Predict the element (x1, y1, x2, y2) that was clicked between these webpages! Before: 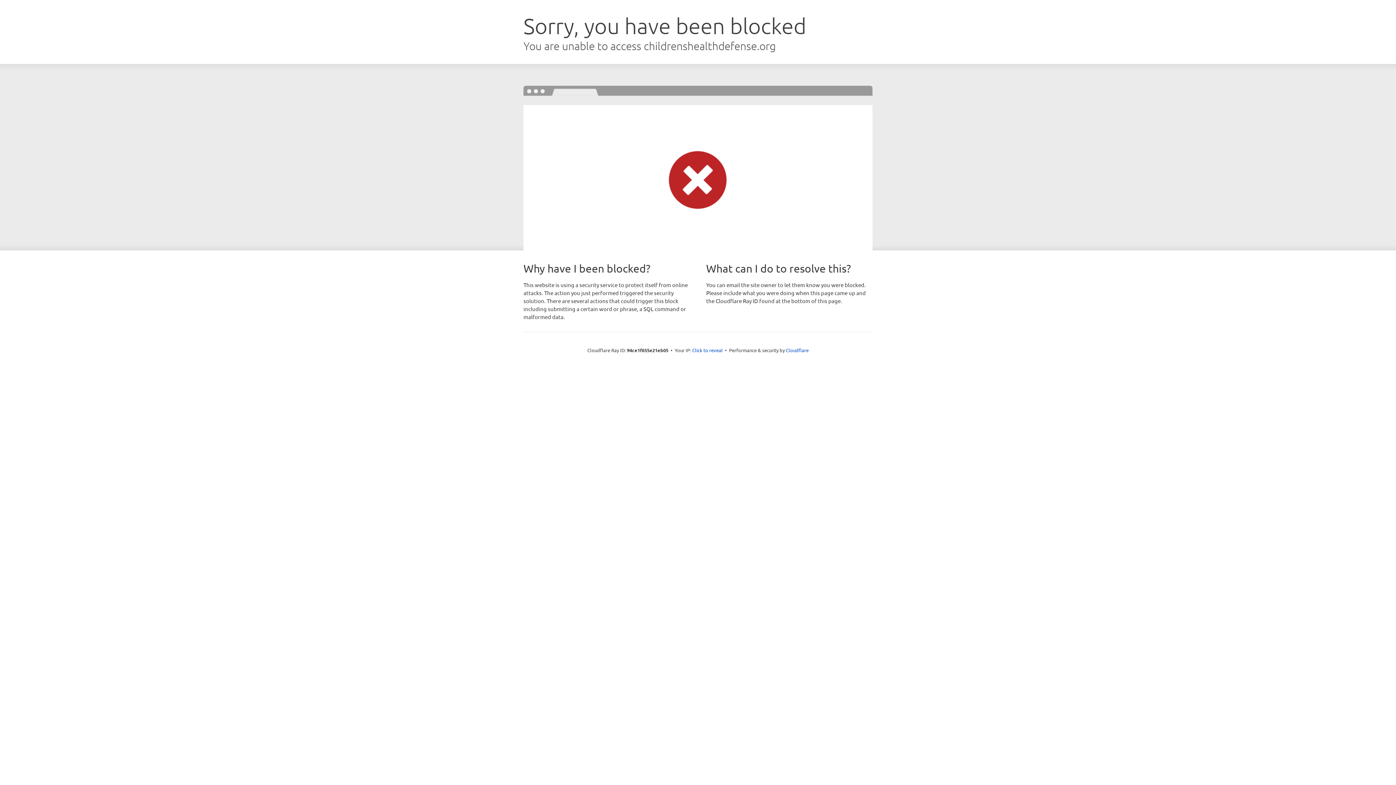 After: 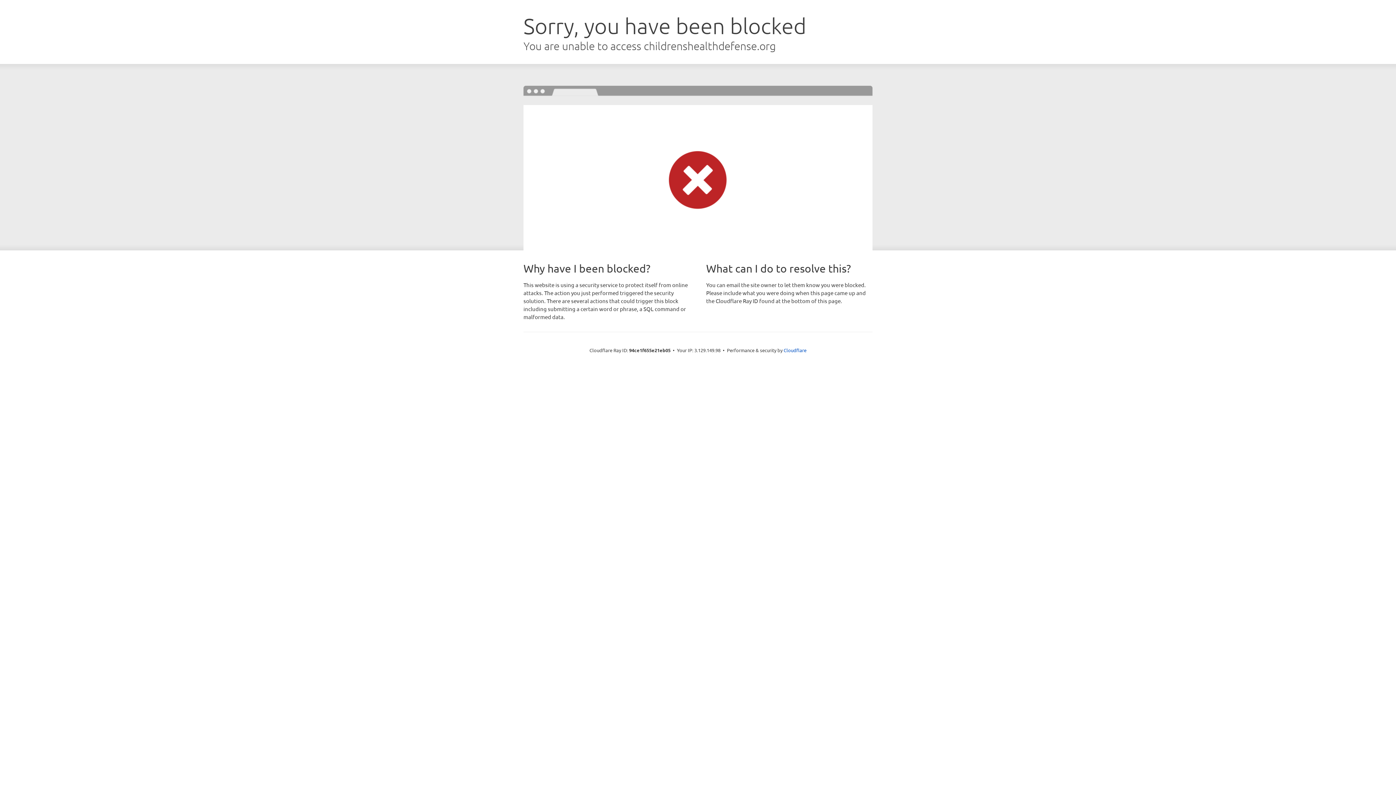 Action: bbox: (692, 346, 722, 353) label: Click to reveal